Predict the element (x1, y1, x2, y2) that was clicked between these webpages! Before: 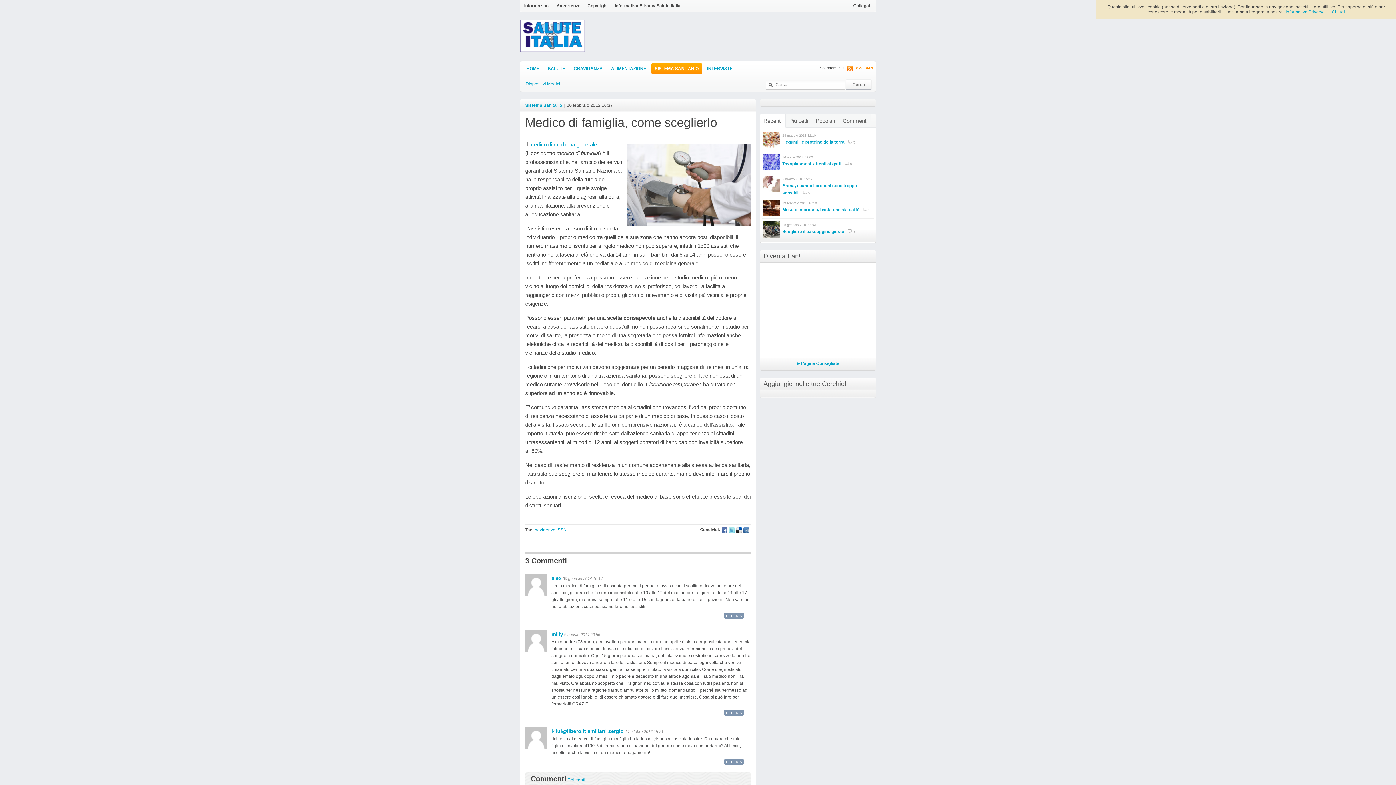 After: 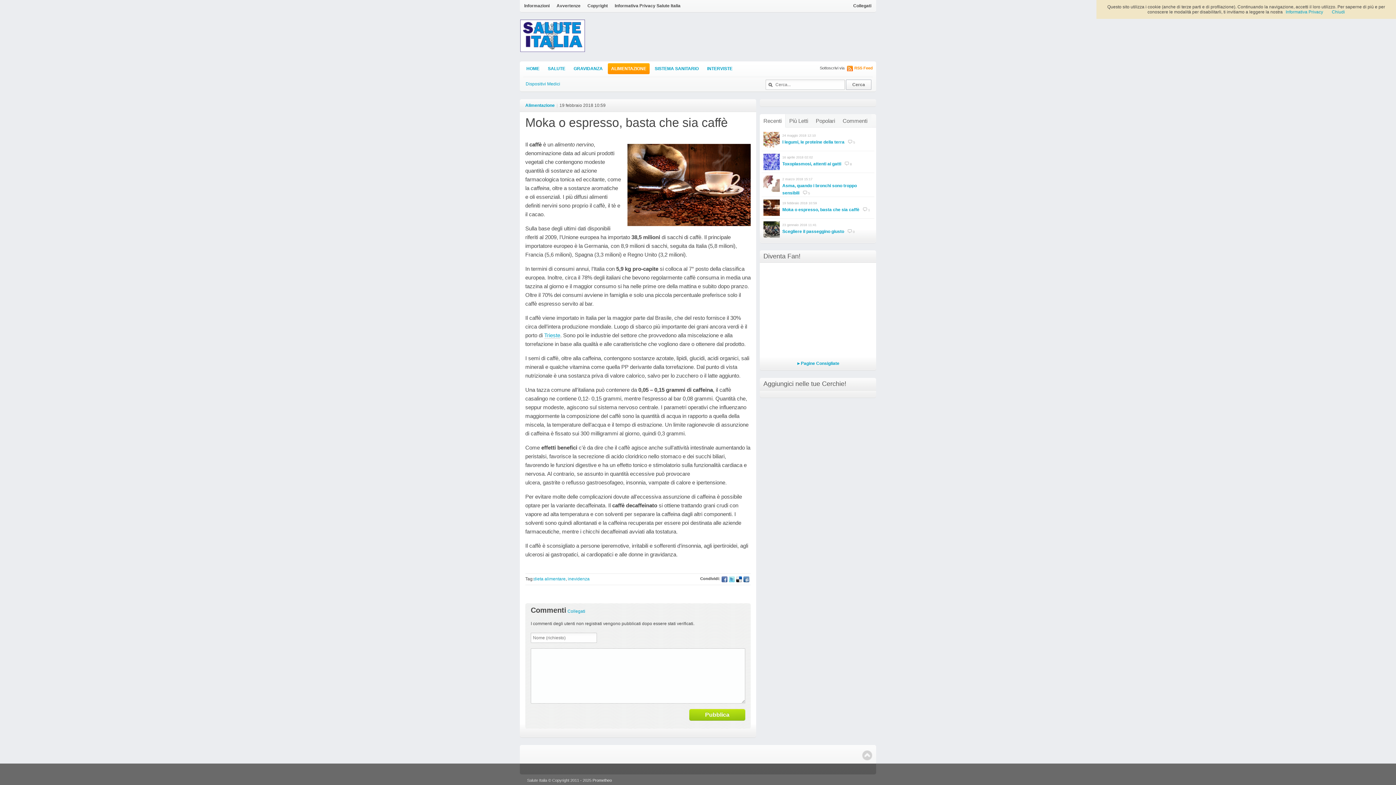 Action: bbox: (782, 207, 859, 212) label: Moka o espresso, basta che sia caffè